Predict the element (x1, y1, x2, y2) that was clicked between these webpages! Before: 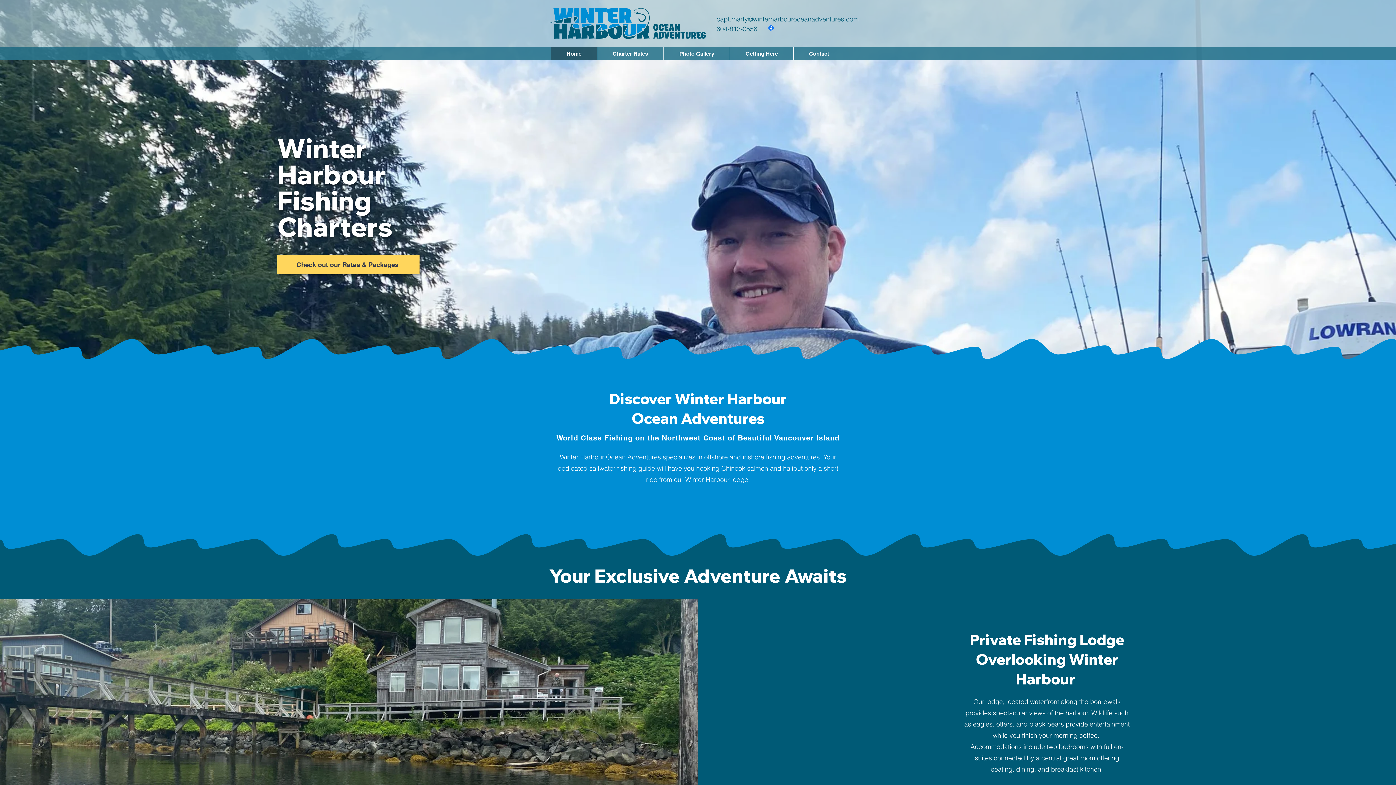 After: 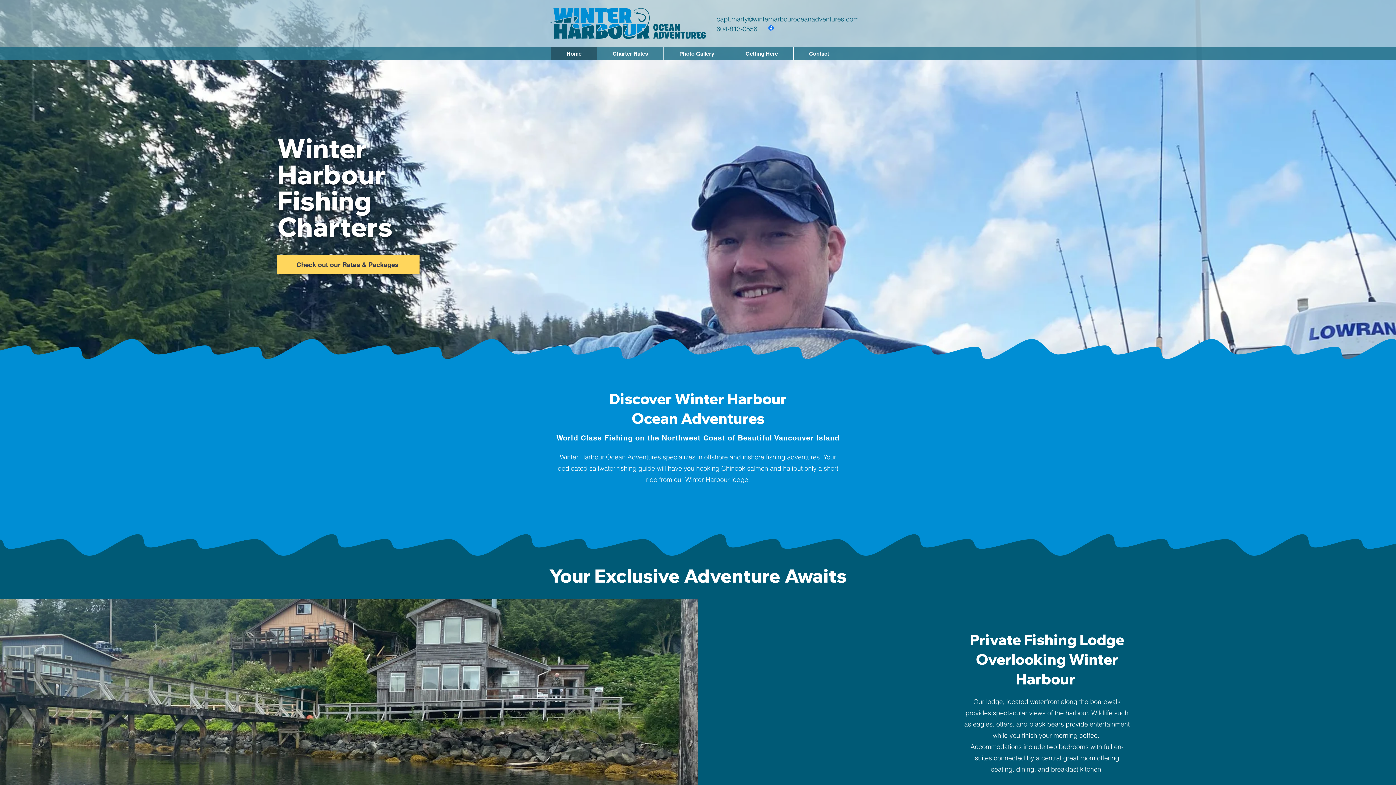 Action: bbox: (548, 8, 706, 38)